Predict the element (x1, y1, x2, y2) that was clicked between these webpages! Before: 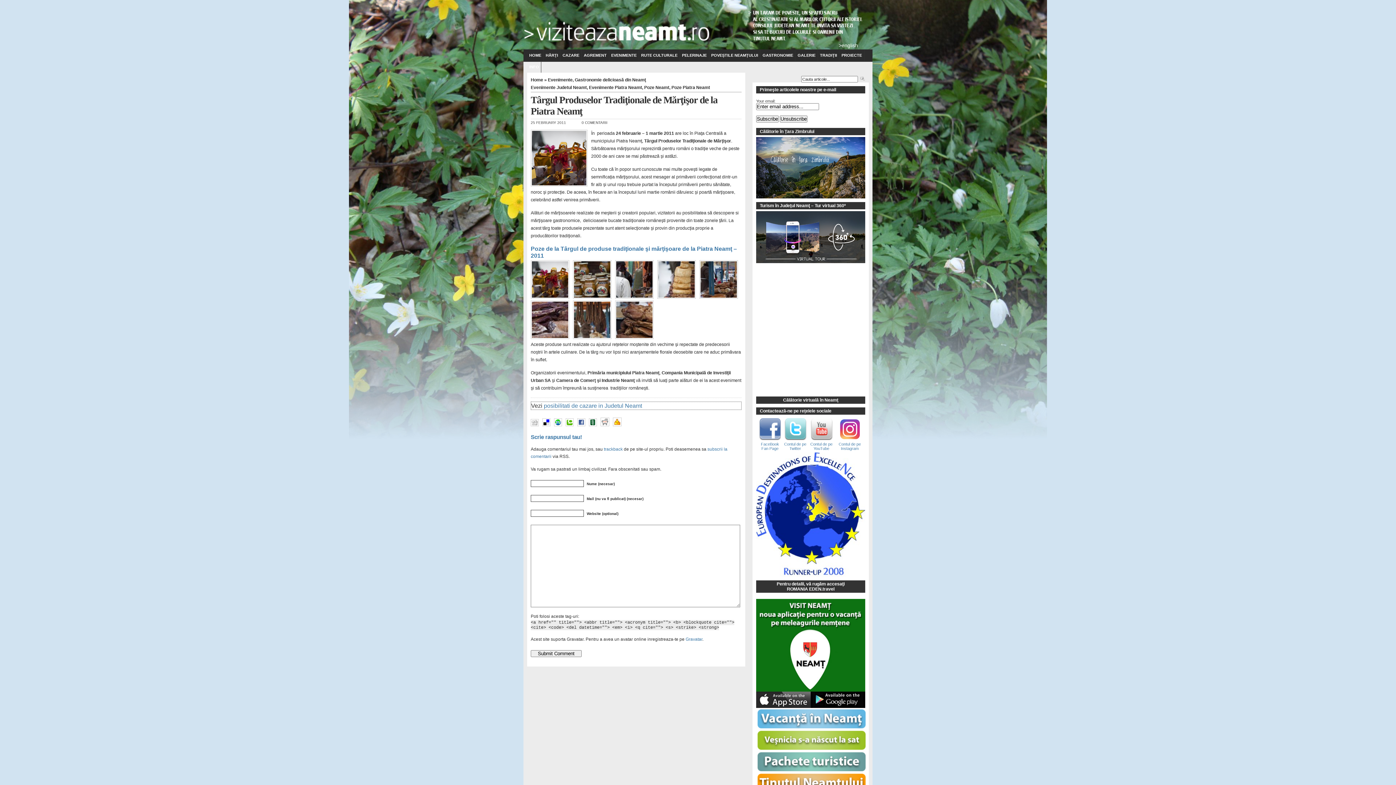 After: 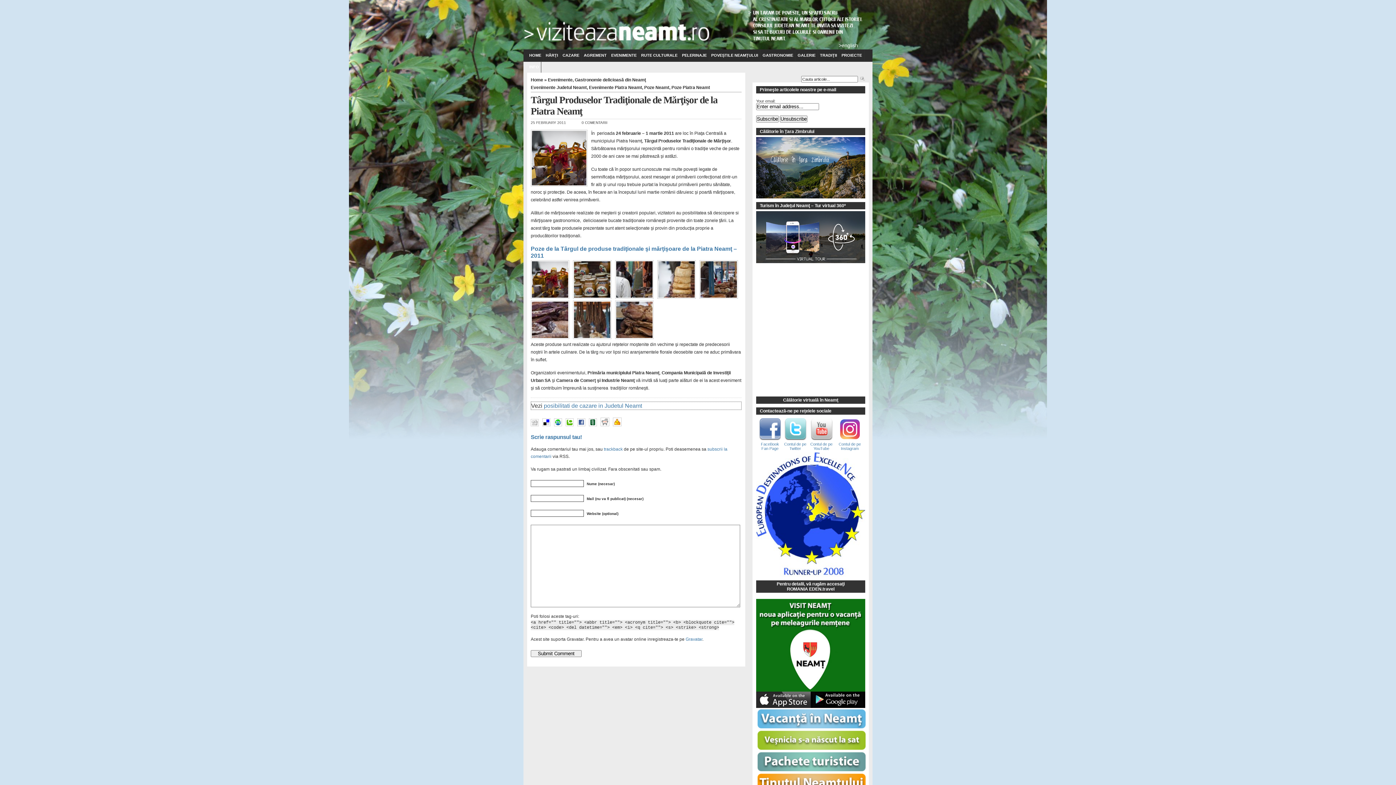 Action: bbox: (577, 424, 589, 429)